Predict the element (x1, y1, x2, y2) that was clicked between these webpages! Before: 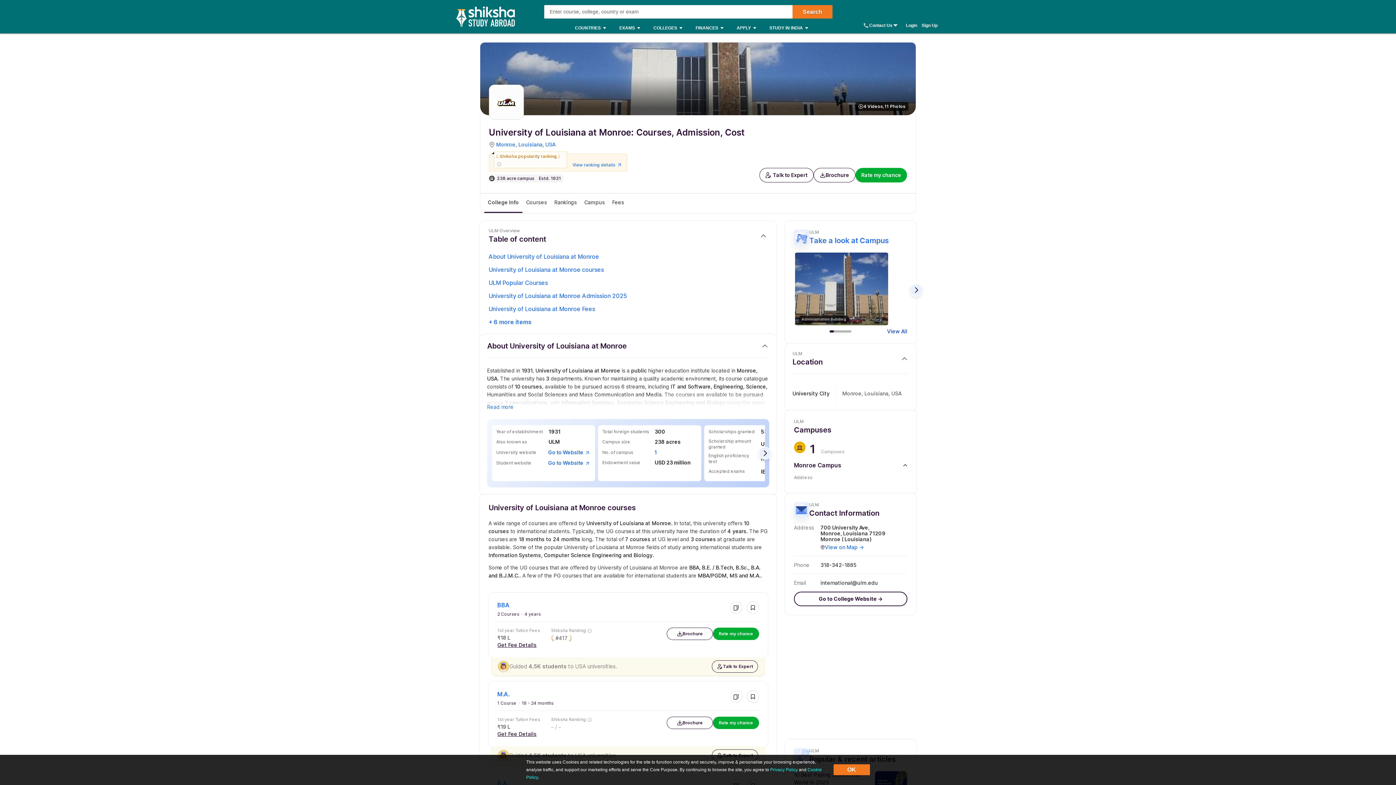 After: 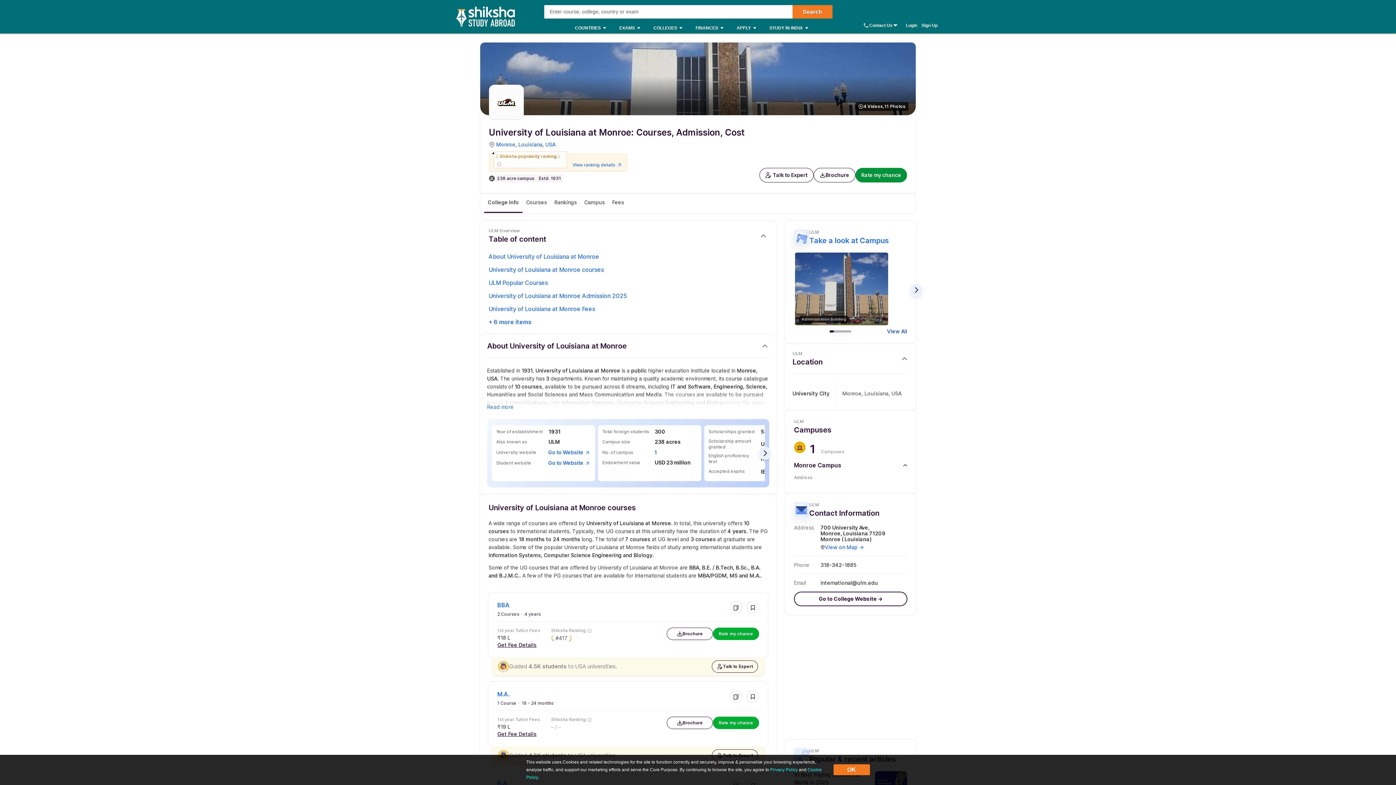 Action: bbox: (855, 168, 907, 182) label: Rate my chance